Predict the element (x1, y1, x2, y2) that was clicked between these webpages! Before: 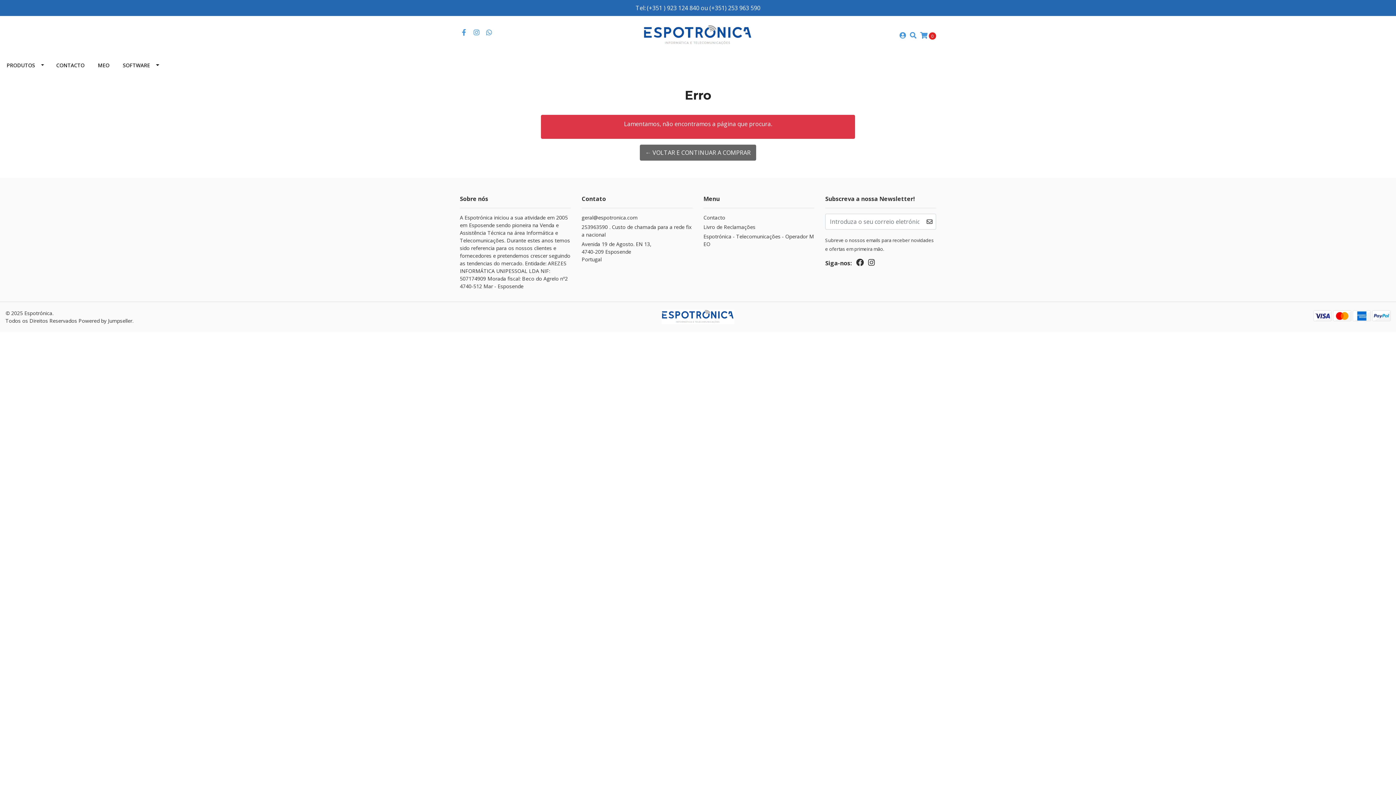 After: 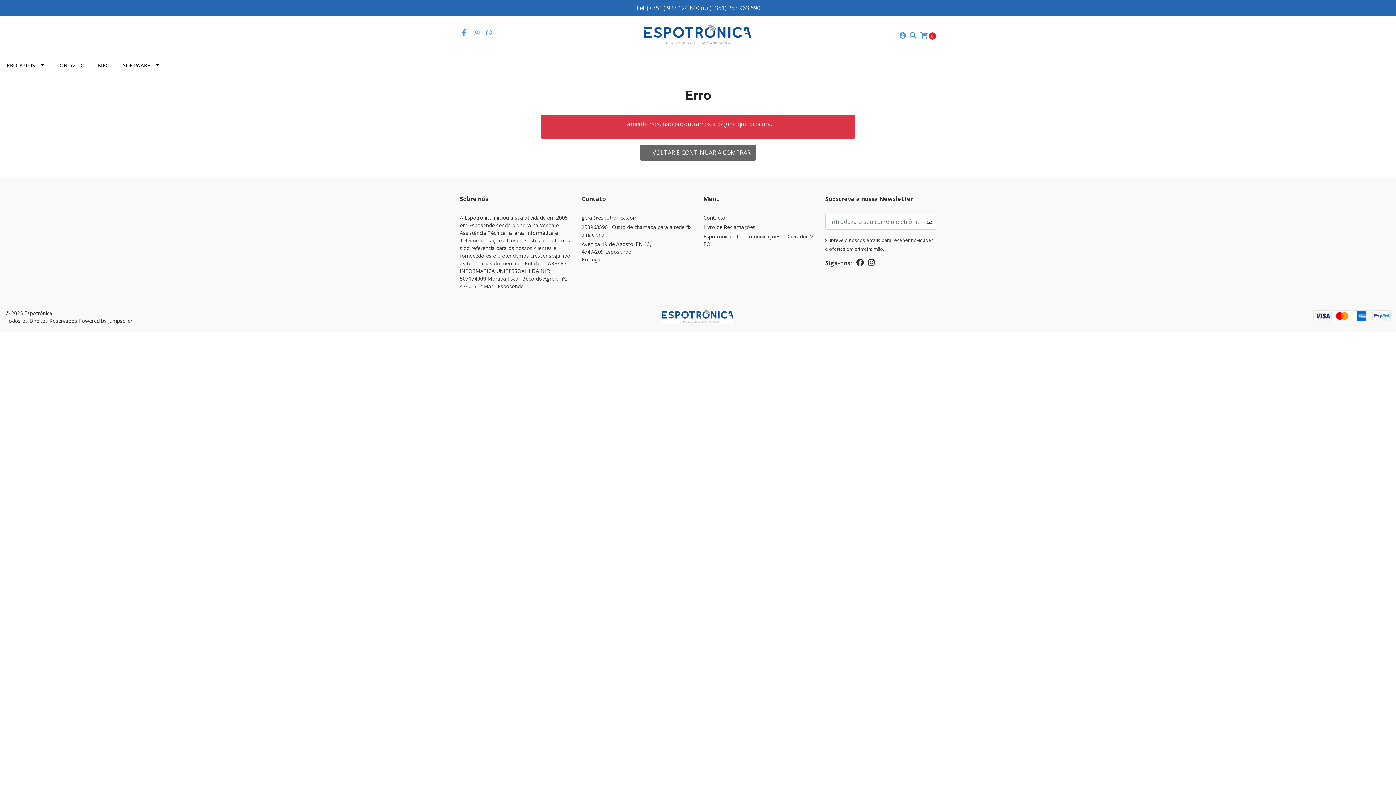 Action: bbox: (460, 28, 468, 36)